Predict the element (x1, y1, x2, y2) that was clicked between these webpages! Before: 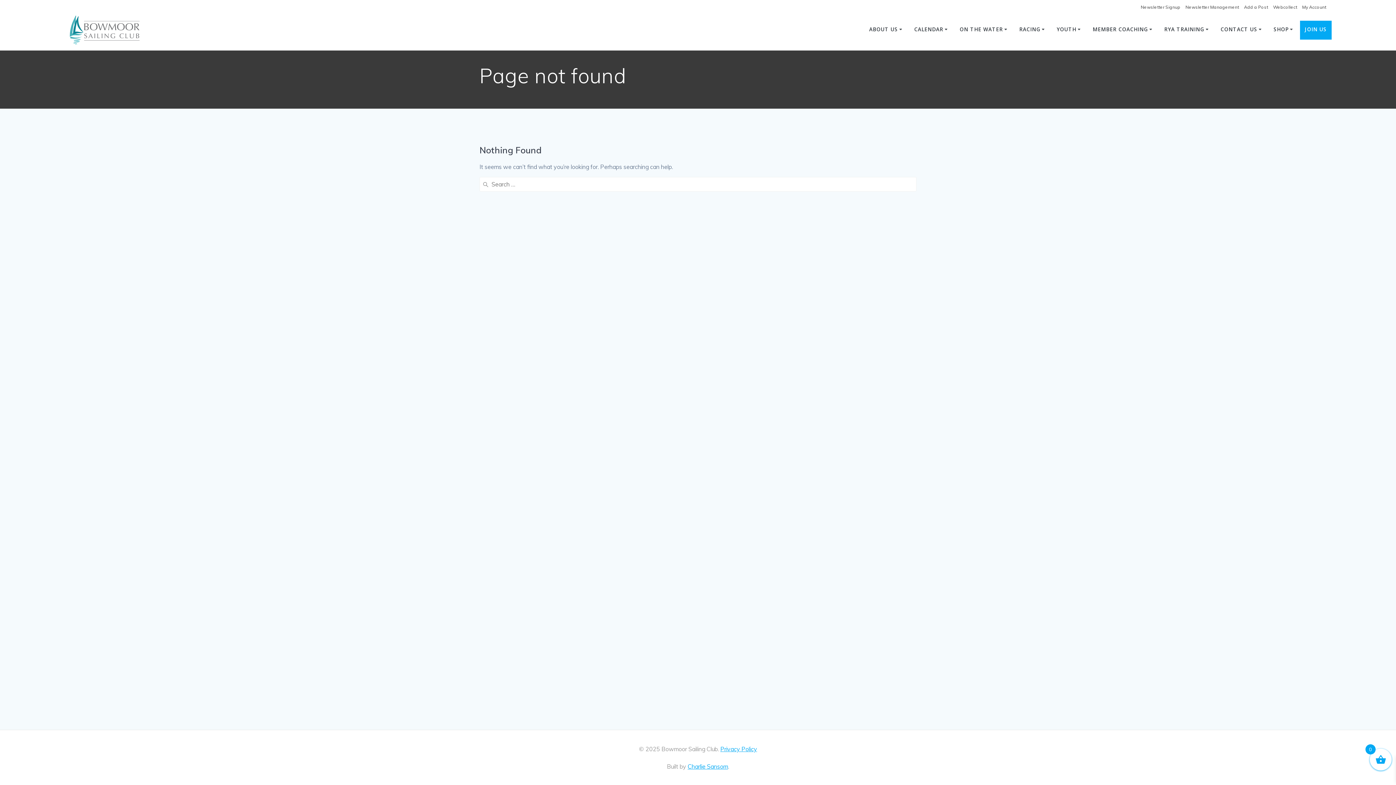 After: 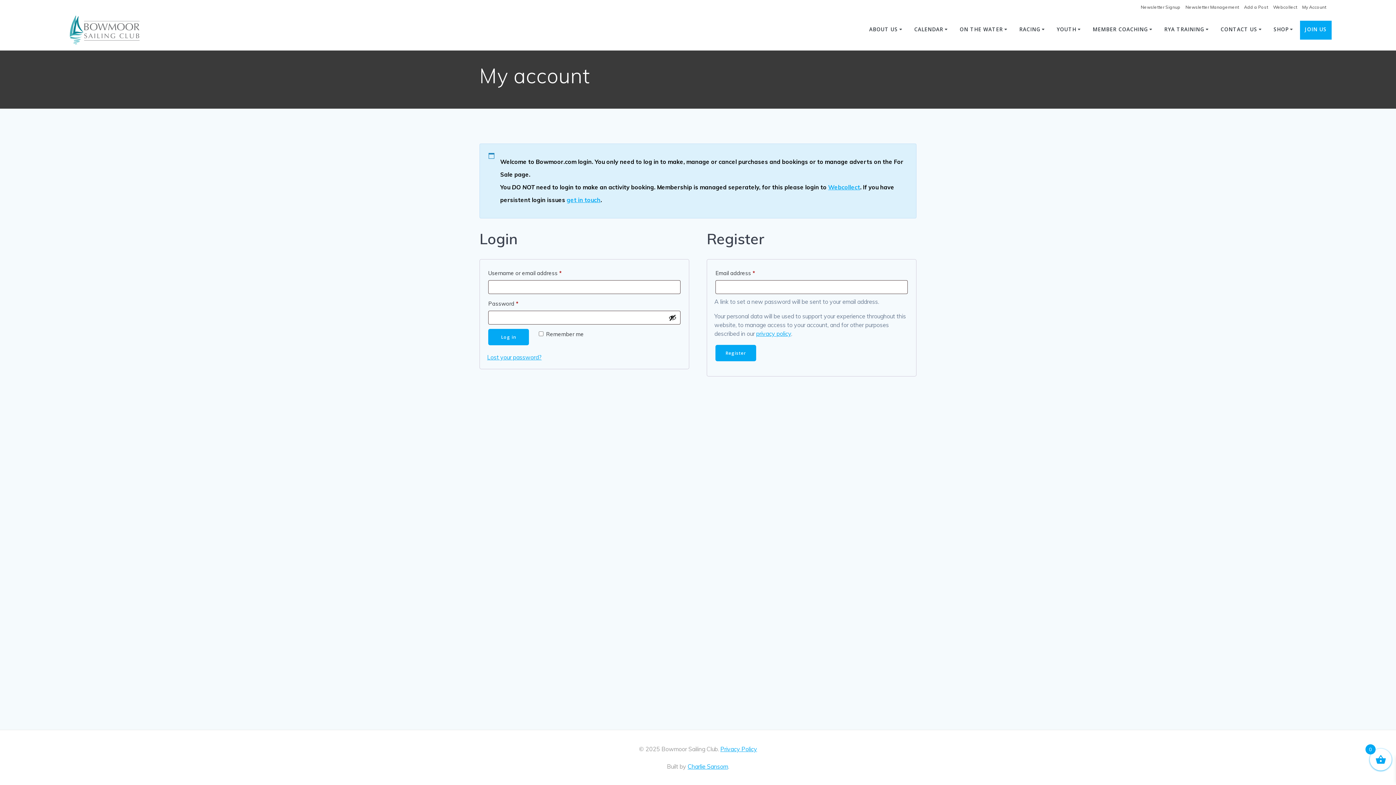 Action: label: My Account bbox: (1302, 4, 1326, 9)